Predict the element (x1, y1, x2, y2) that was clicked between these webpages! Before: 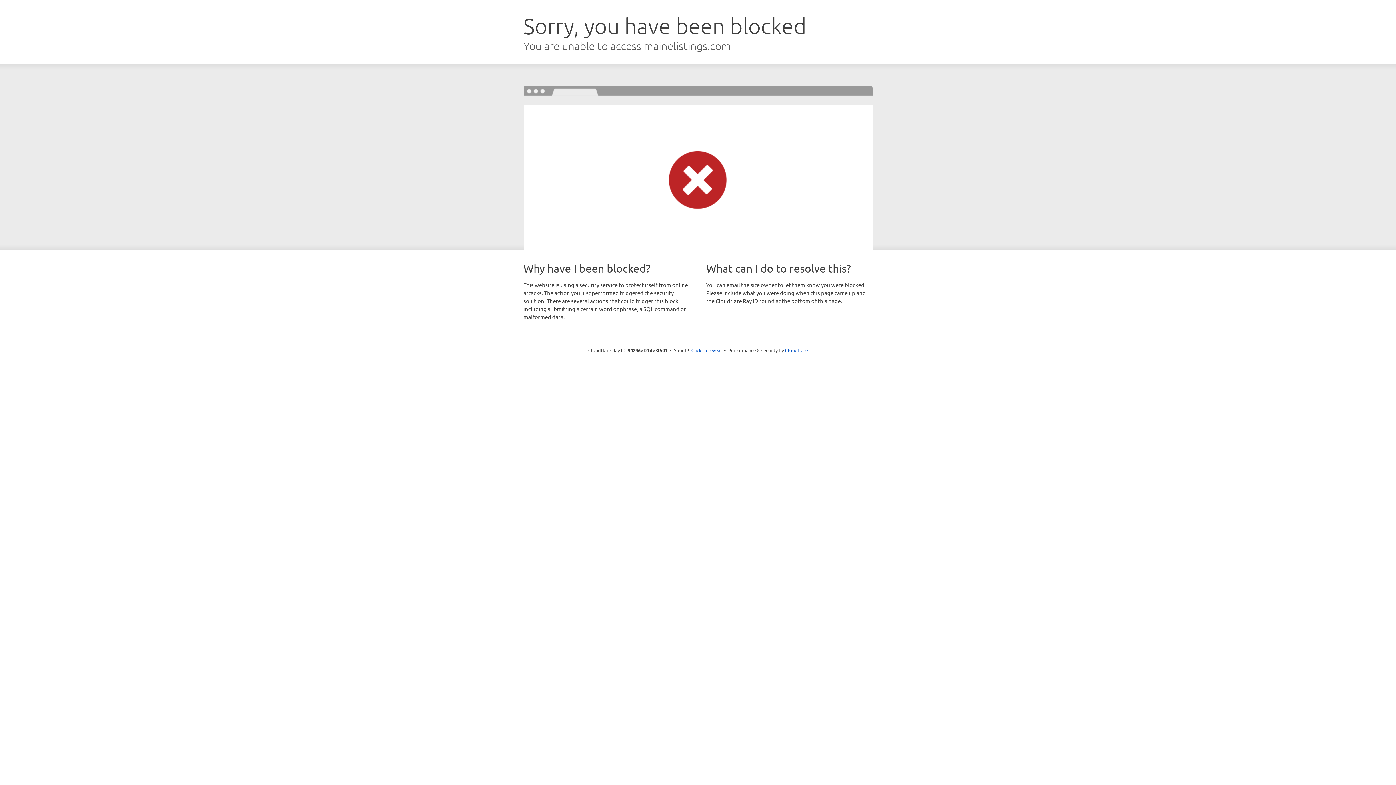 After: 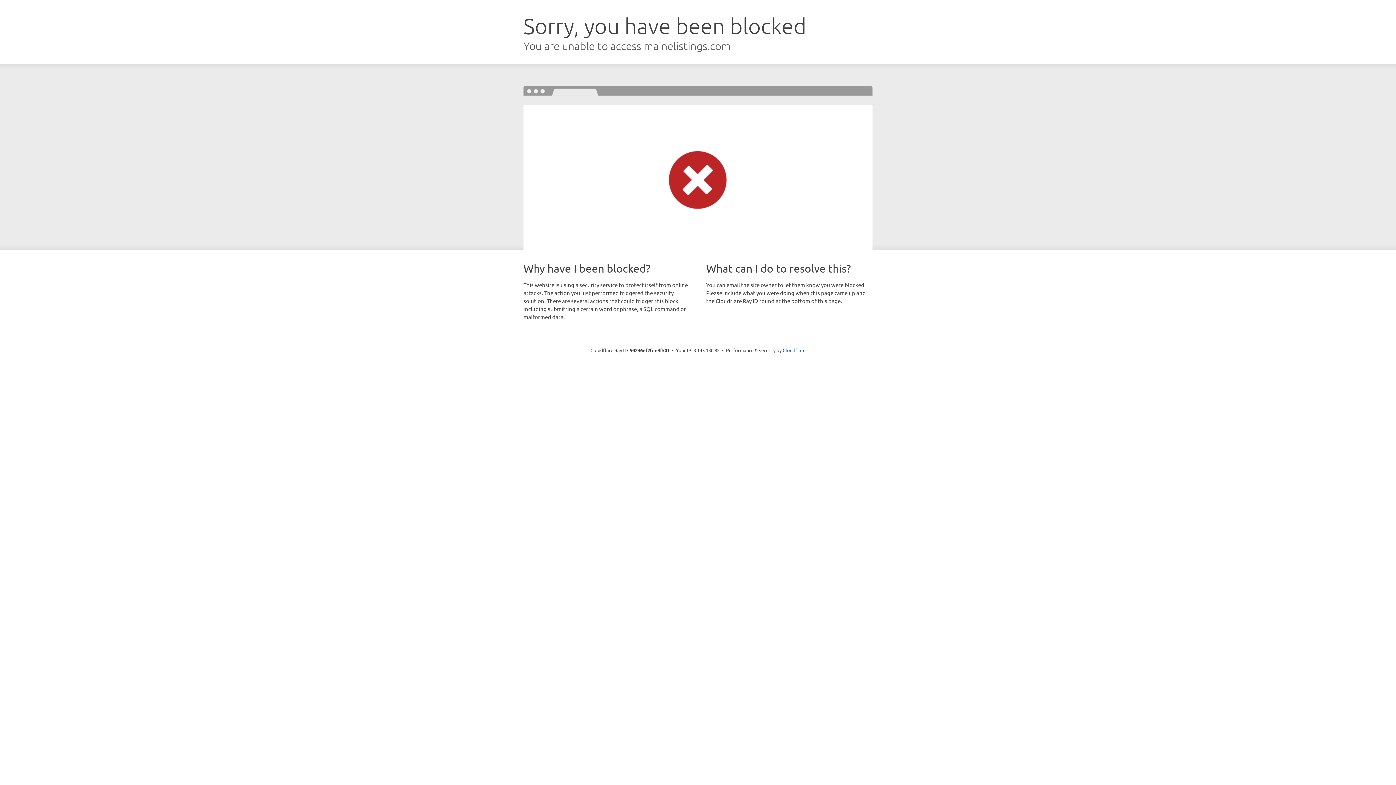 Action: bbox: (691, 346, 722, 353) label: Click to reveal